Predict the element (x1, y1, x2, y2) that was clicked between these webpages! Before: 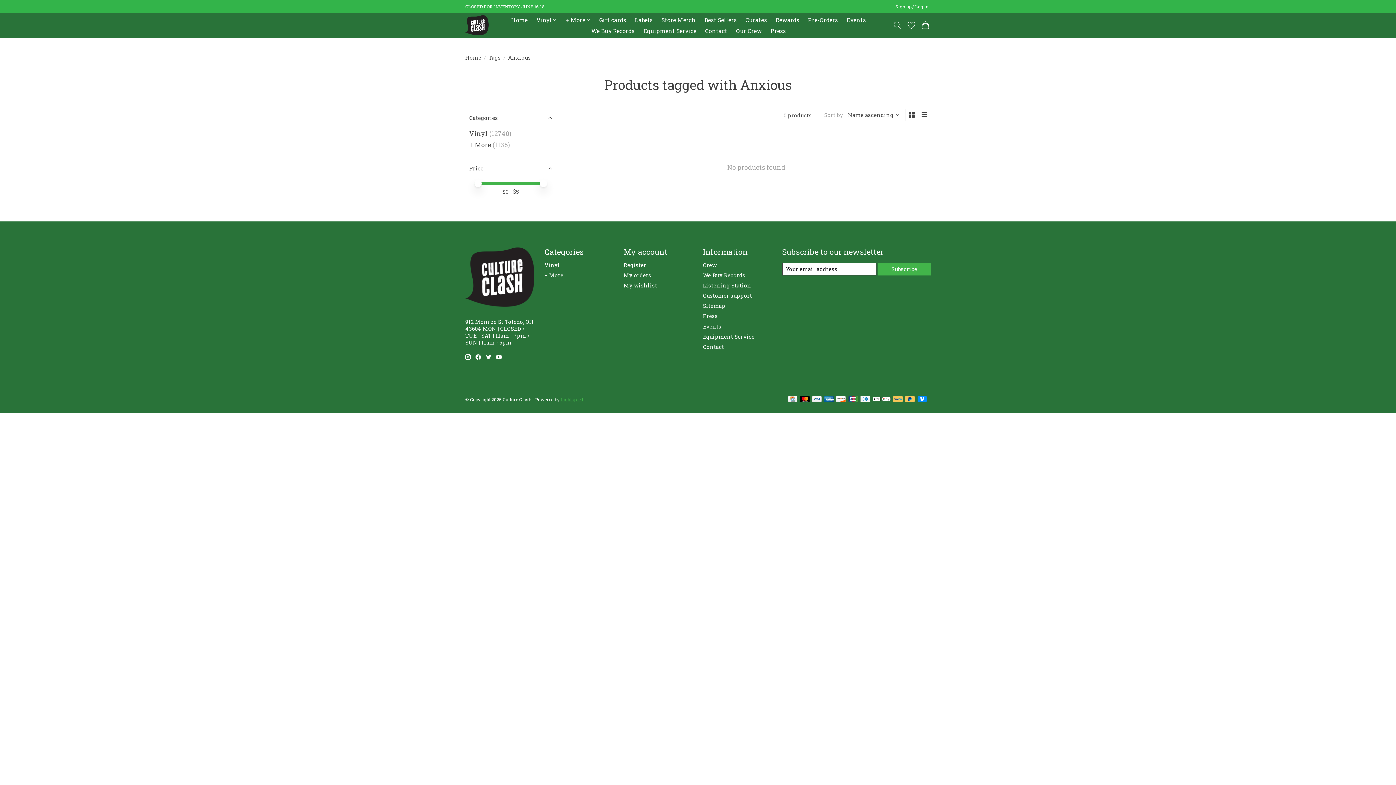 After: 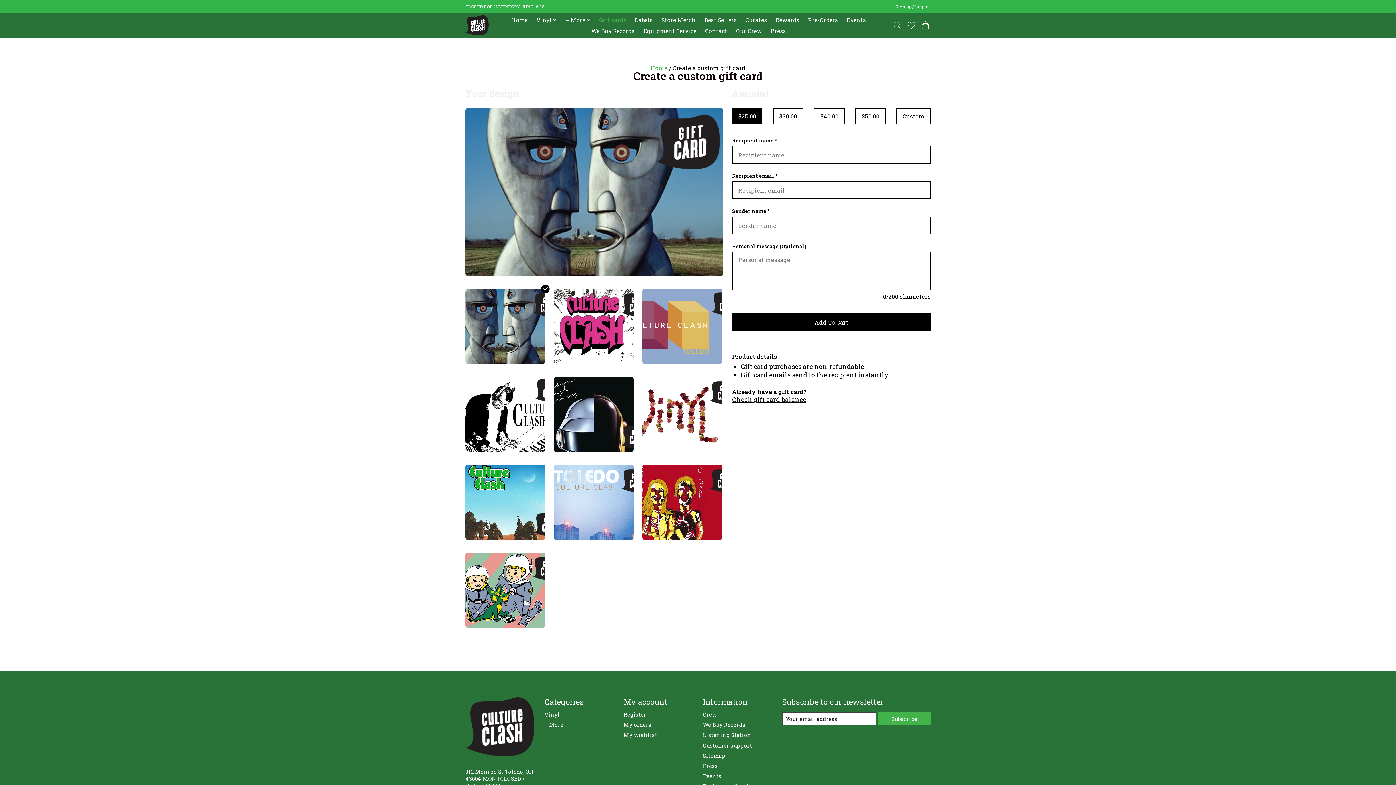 Action: bbox: (596, 14, 628, 25) label: Gift cards